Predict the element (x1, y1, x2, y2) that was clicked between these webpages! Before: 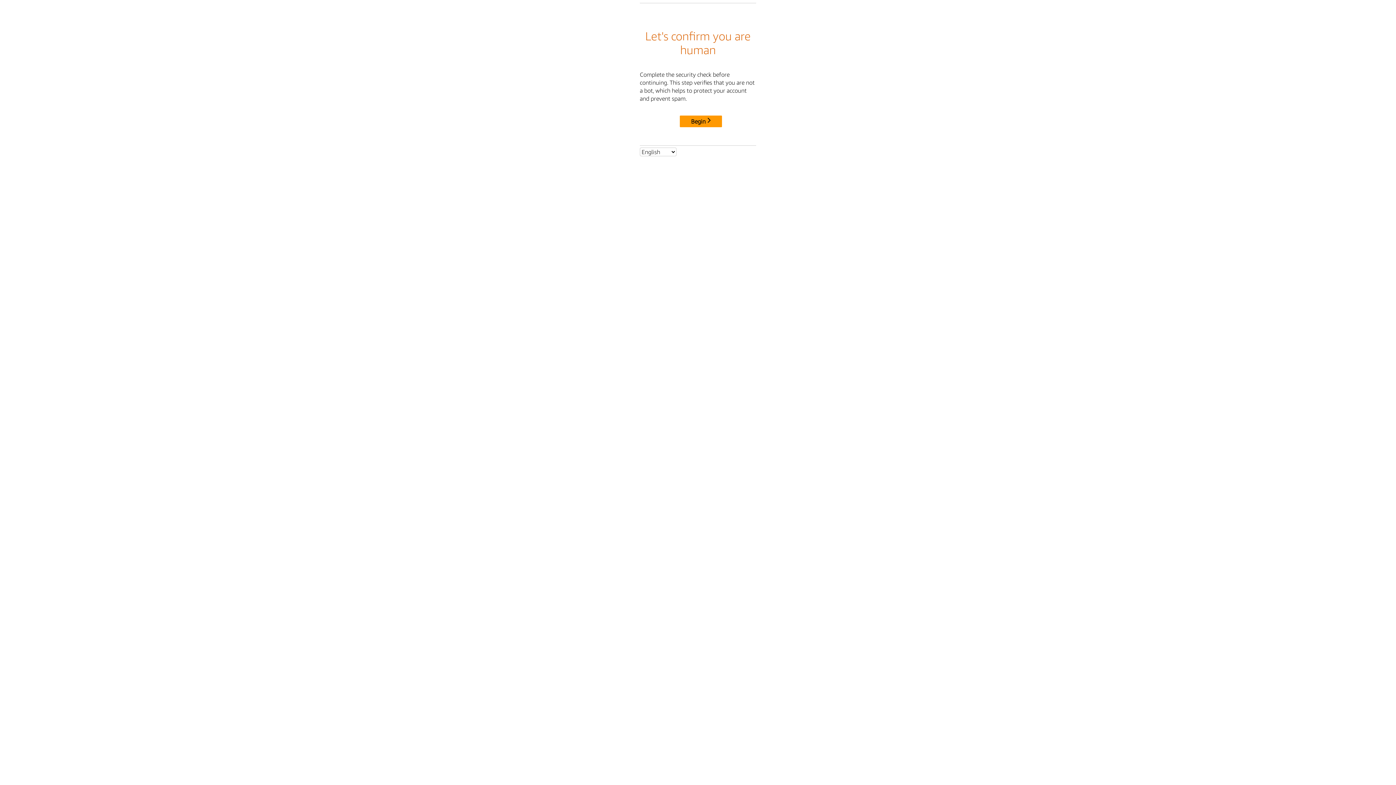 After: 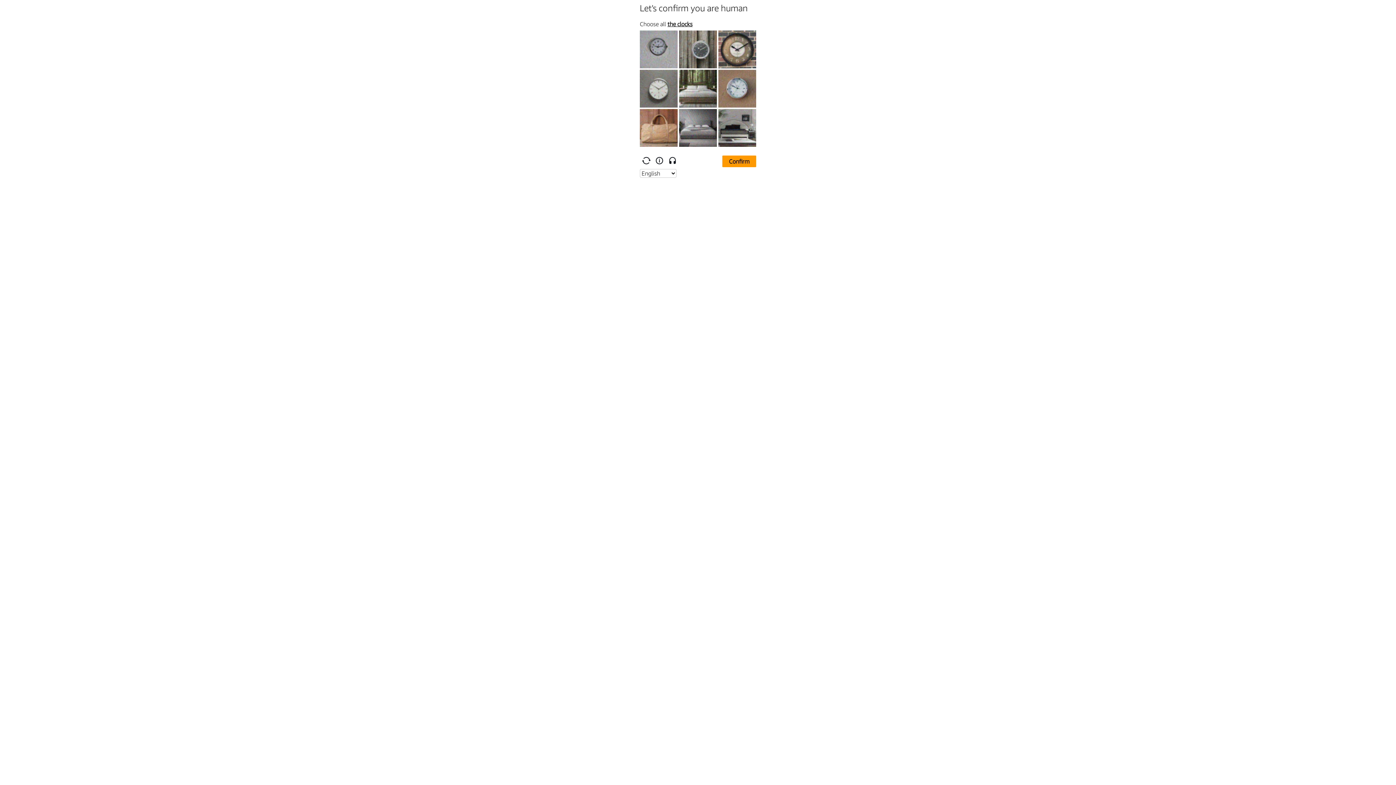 Action: label: Begin bbox: (680, 115, 722, 127)